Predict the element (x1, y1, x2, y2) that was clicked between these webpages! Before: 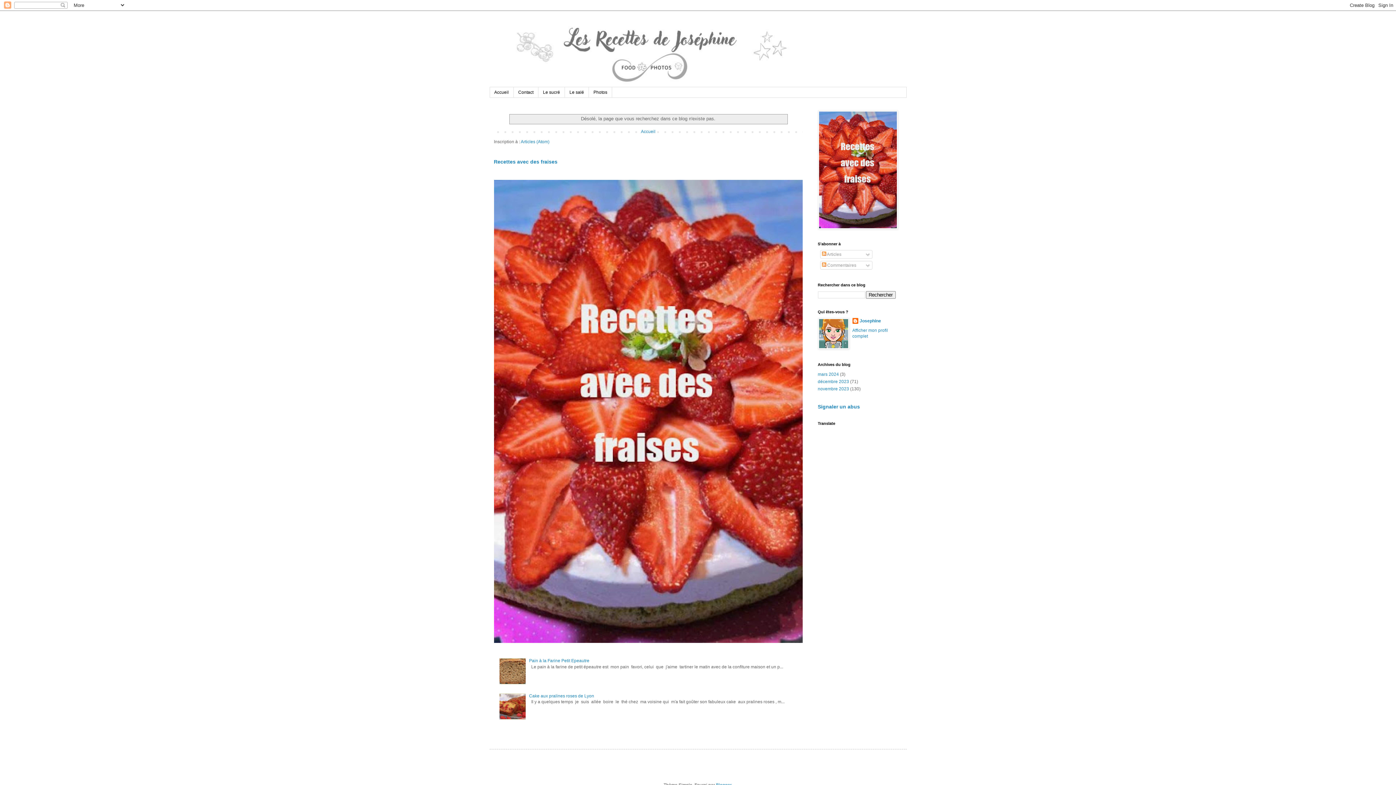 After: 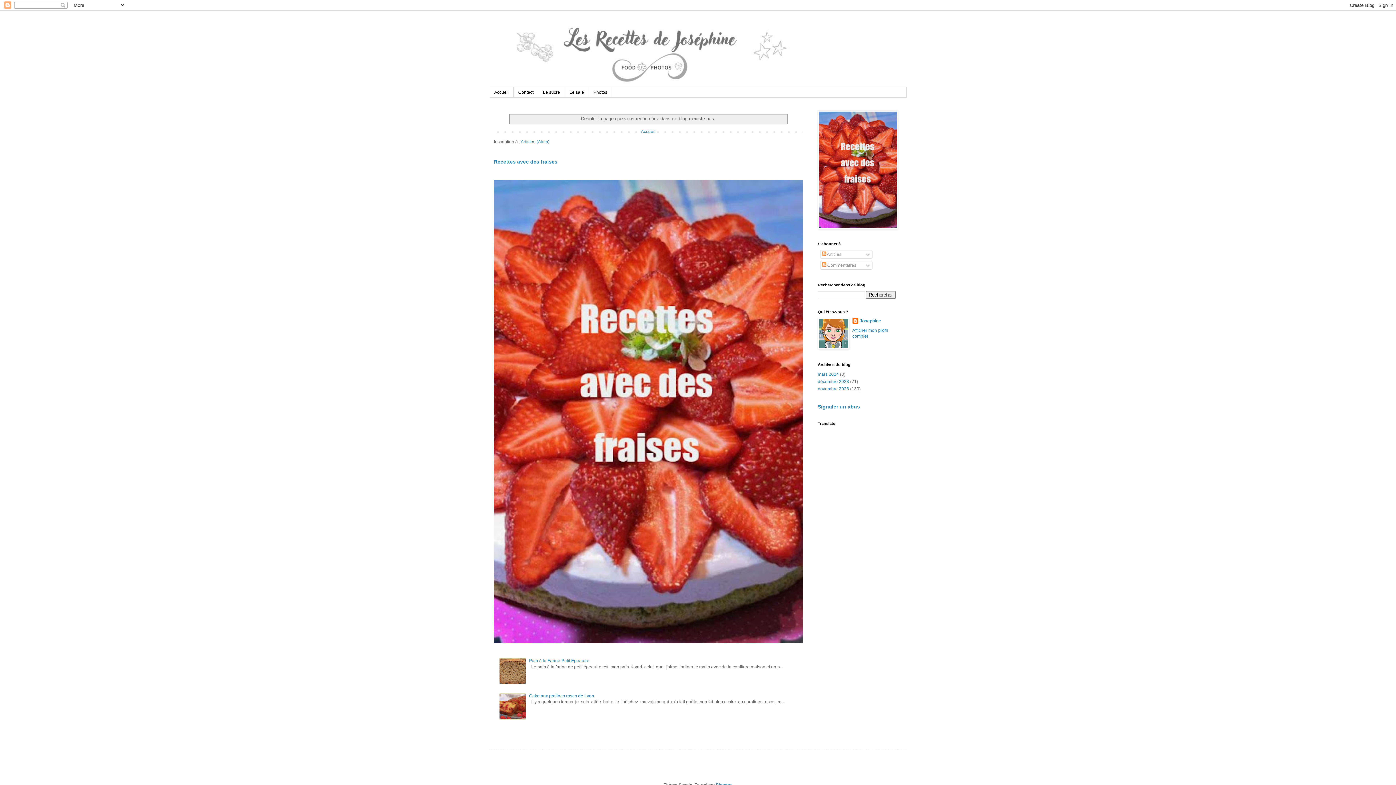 Action: bbox: (499, 715, 527, 721)